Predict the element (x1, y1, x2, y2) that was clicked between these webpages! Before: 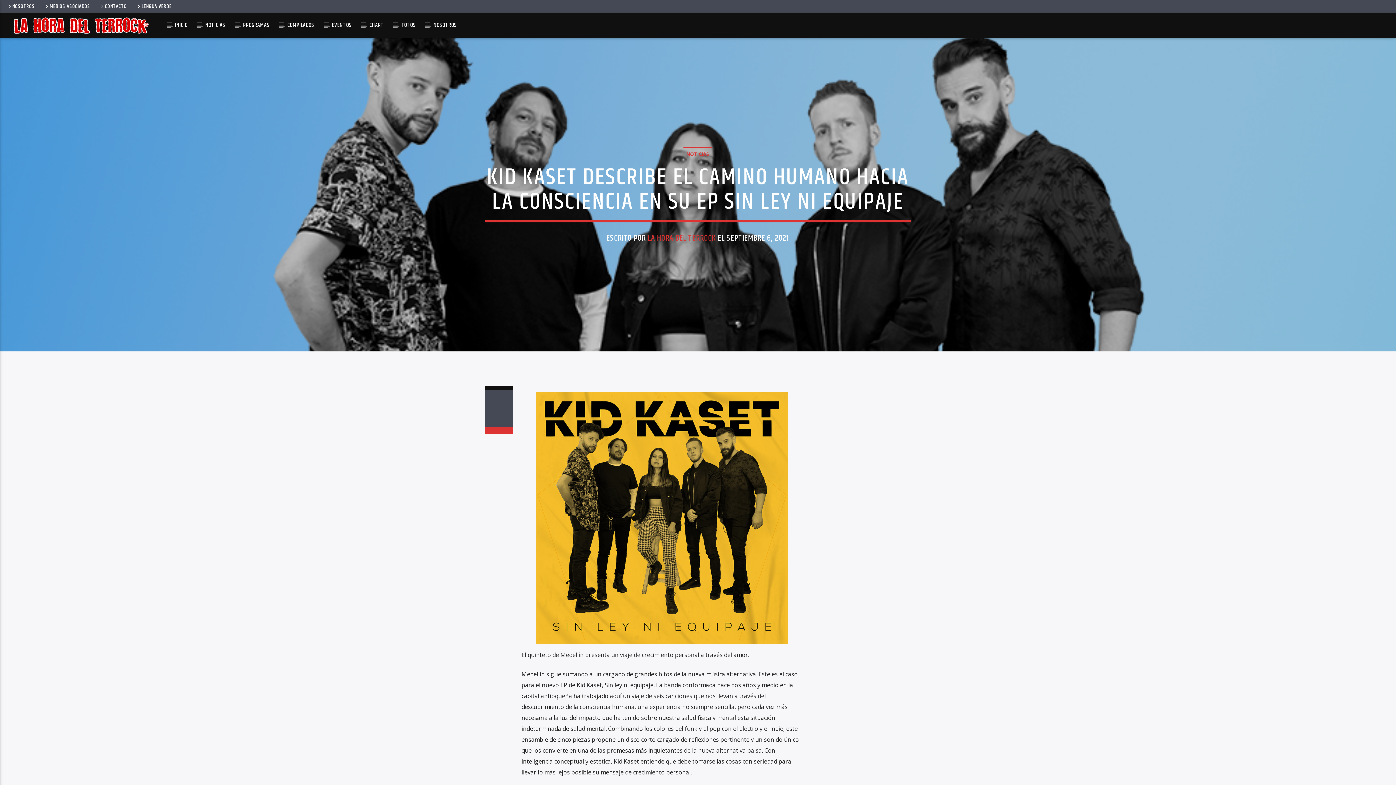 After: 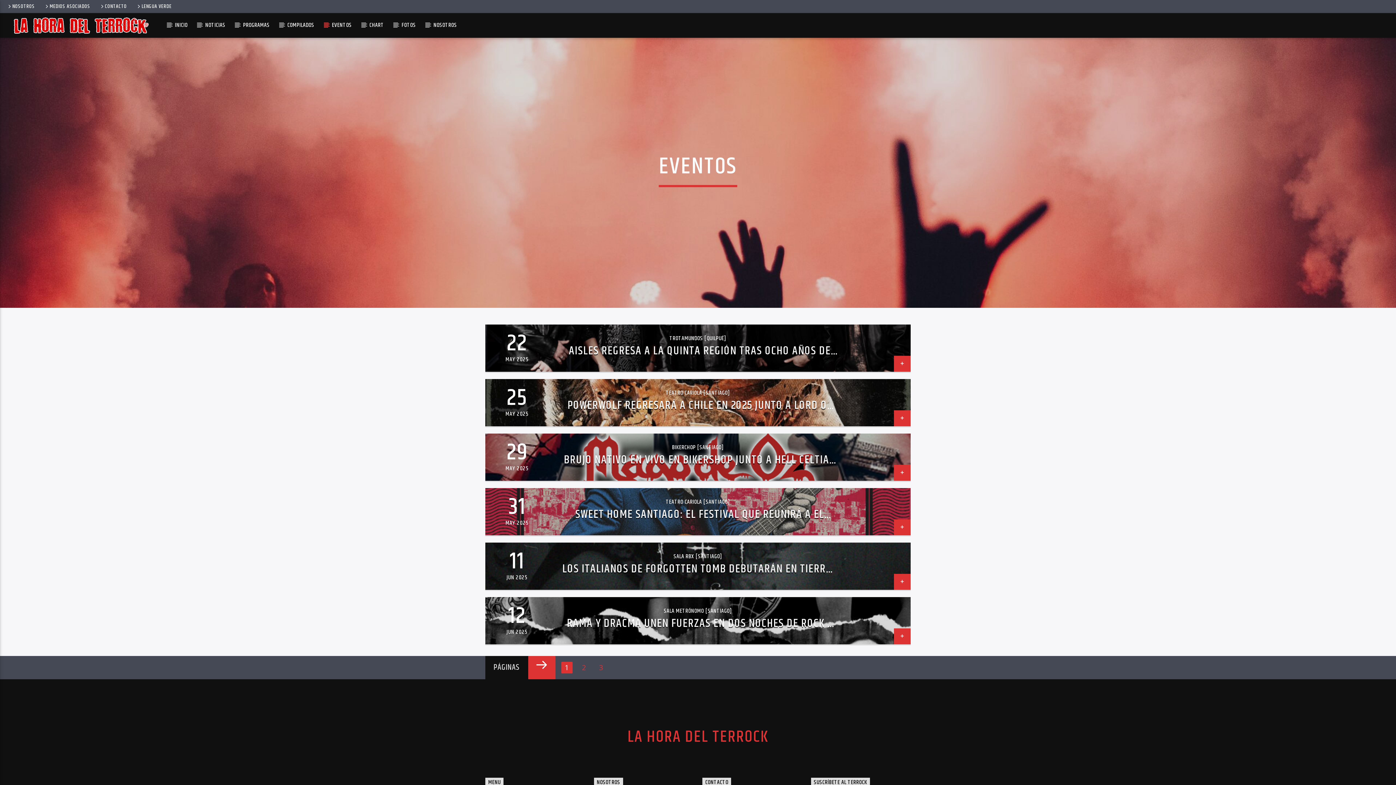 Action: label: EVENTOS bbox: (323, 13, 359, 37)